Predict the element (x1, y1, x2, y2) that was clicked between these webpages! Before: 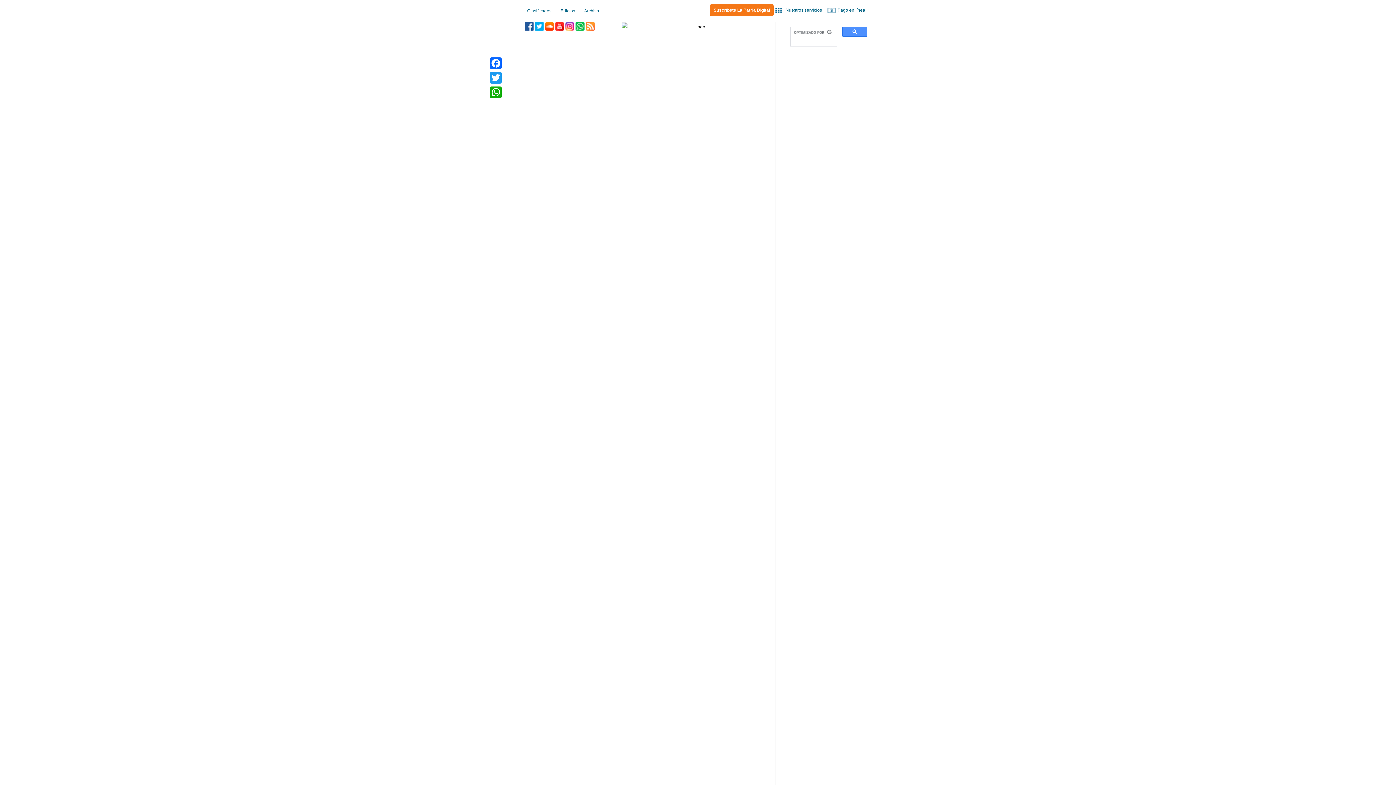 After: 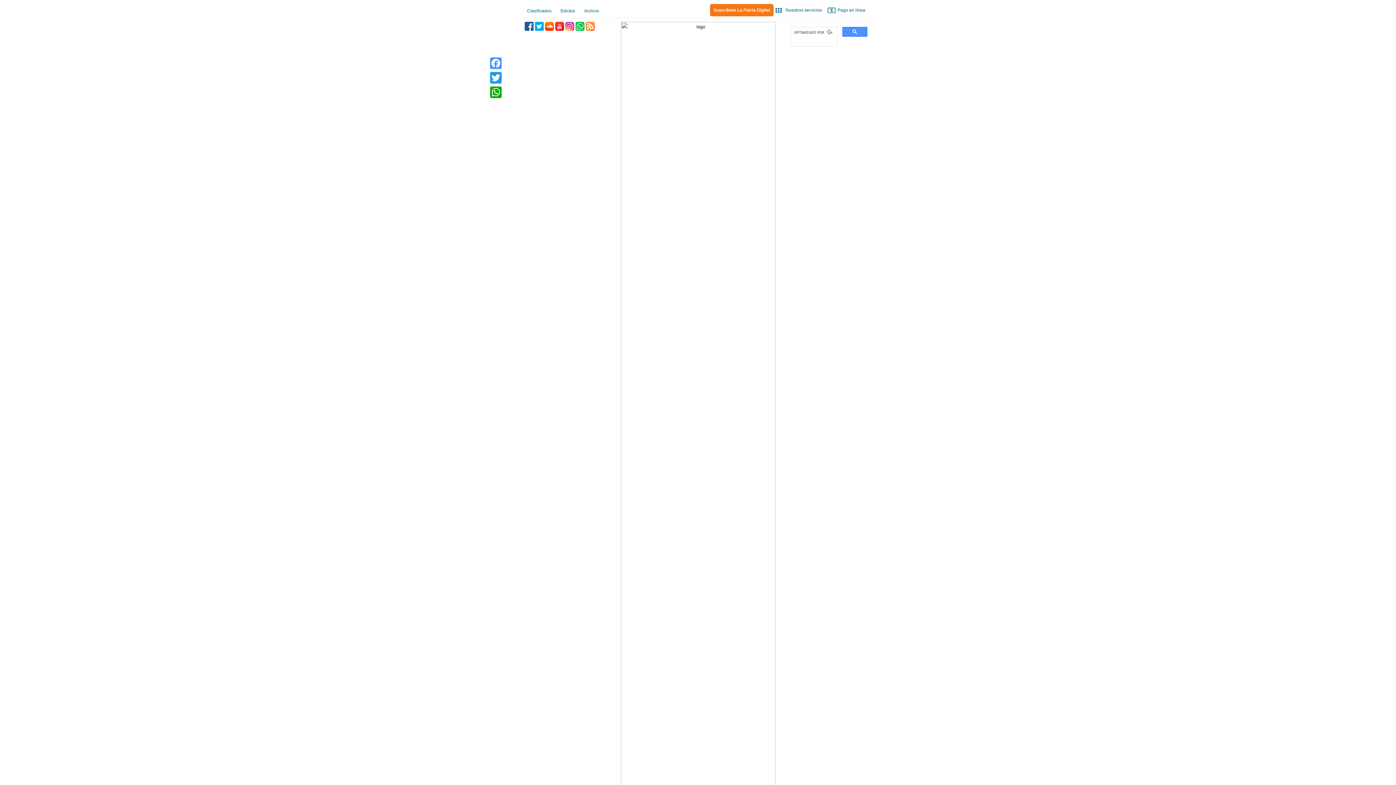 Action: bbox: (488, 56, 503, 70) label: Facebook